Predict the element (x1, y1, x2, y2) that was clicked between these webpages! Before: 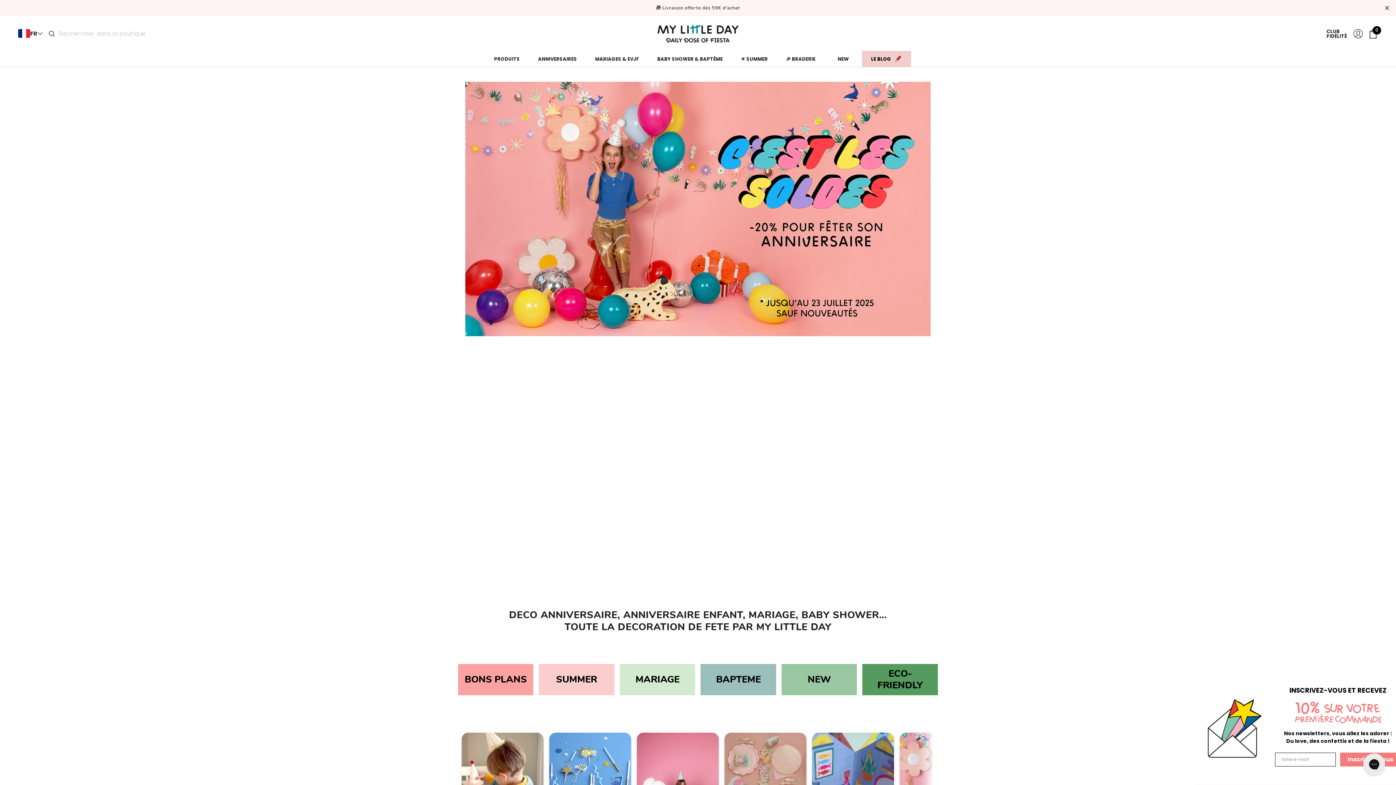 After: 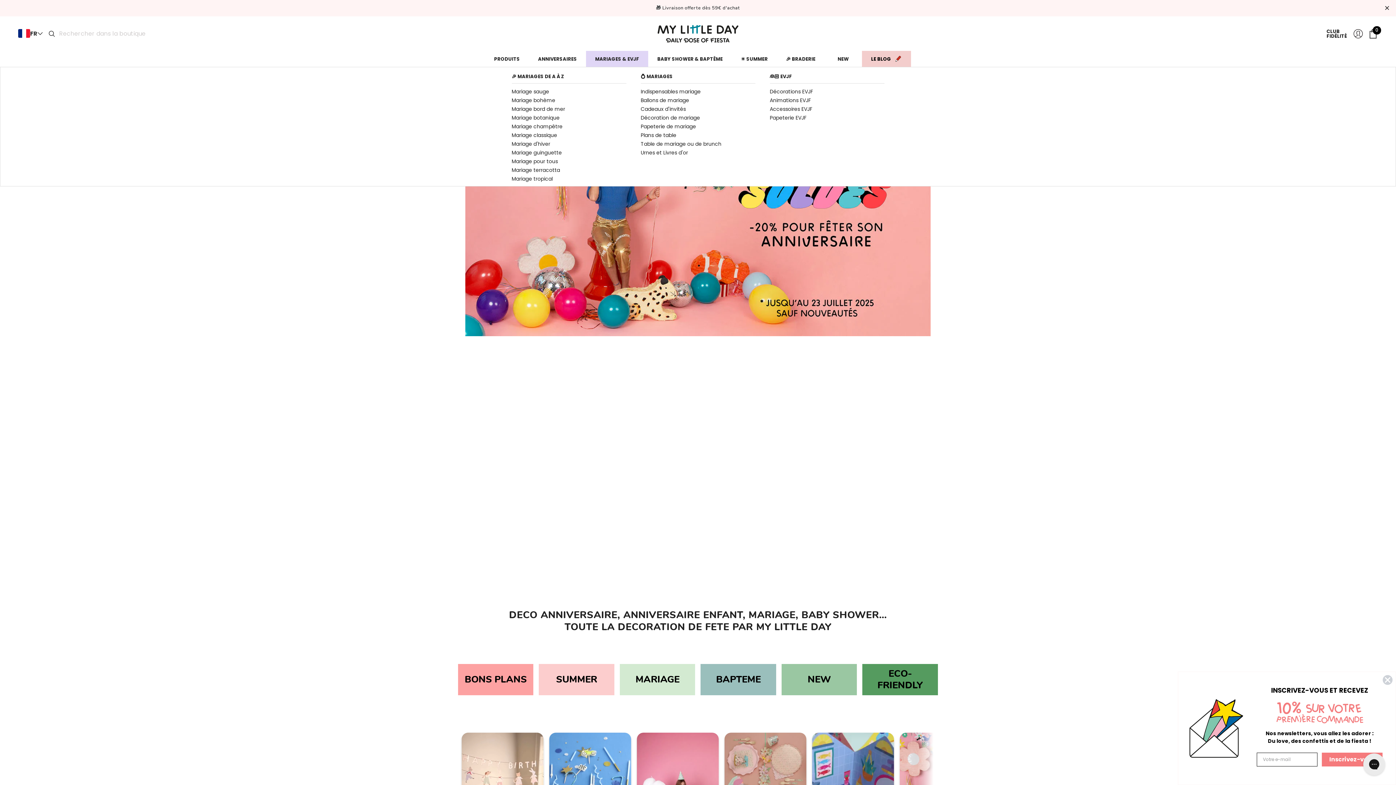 Action: bbox: (595, 55, 639, 62) label: MARIAGES & EVJF